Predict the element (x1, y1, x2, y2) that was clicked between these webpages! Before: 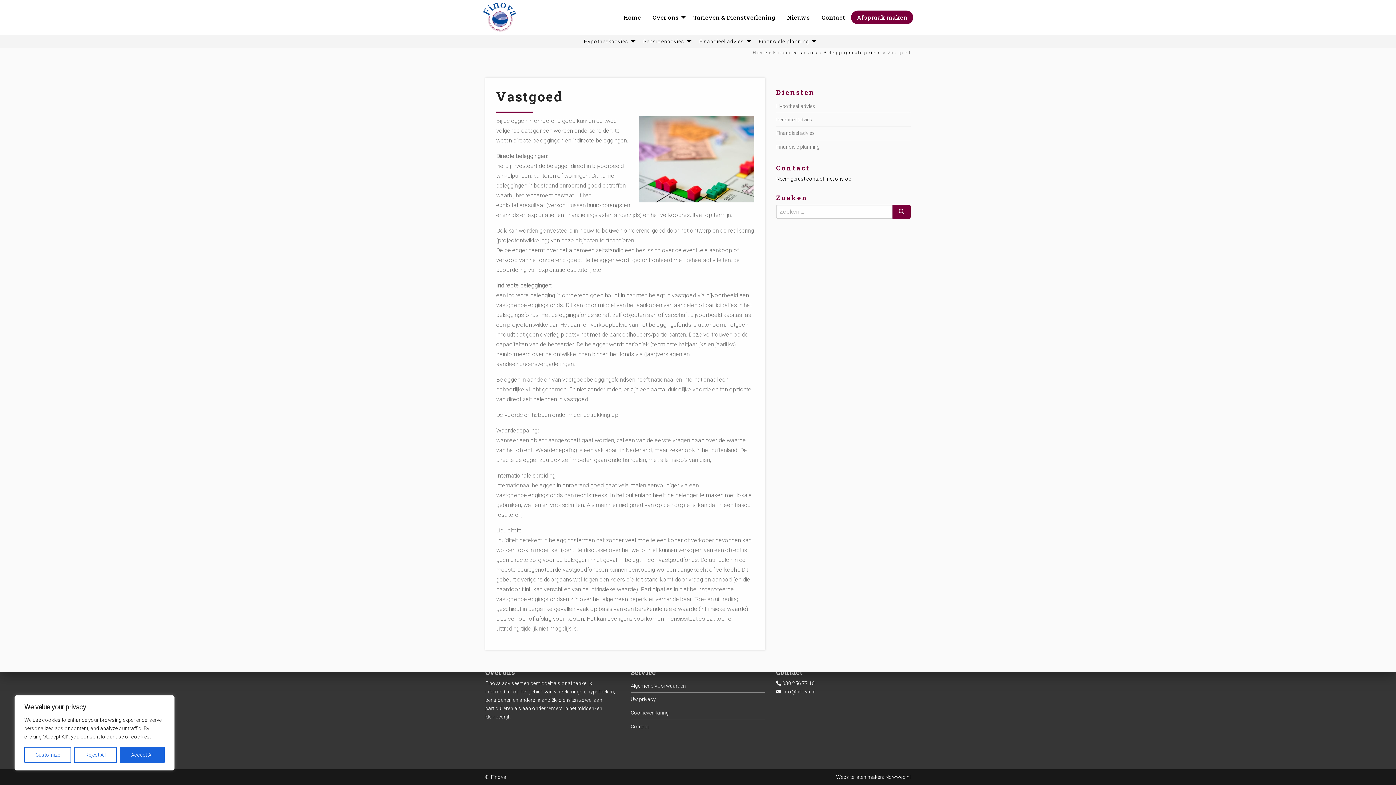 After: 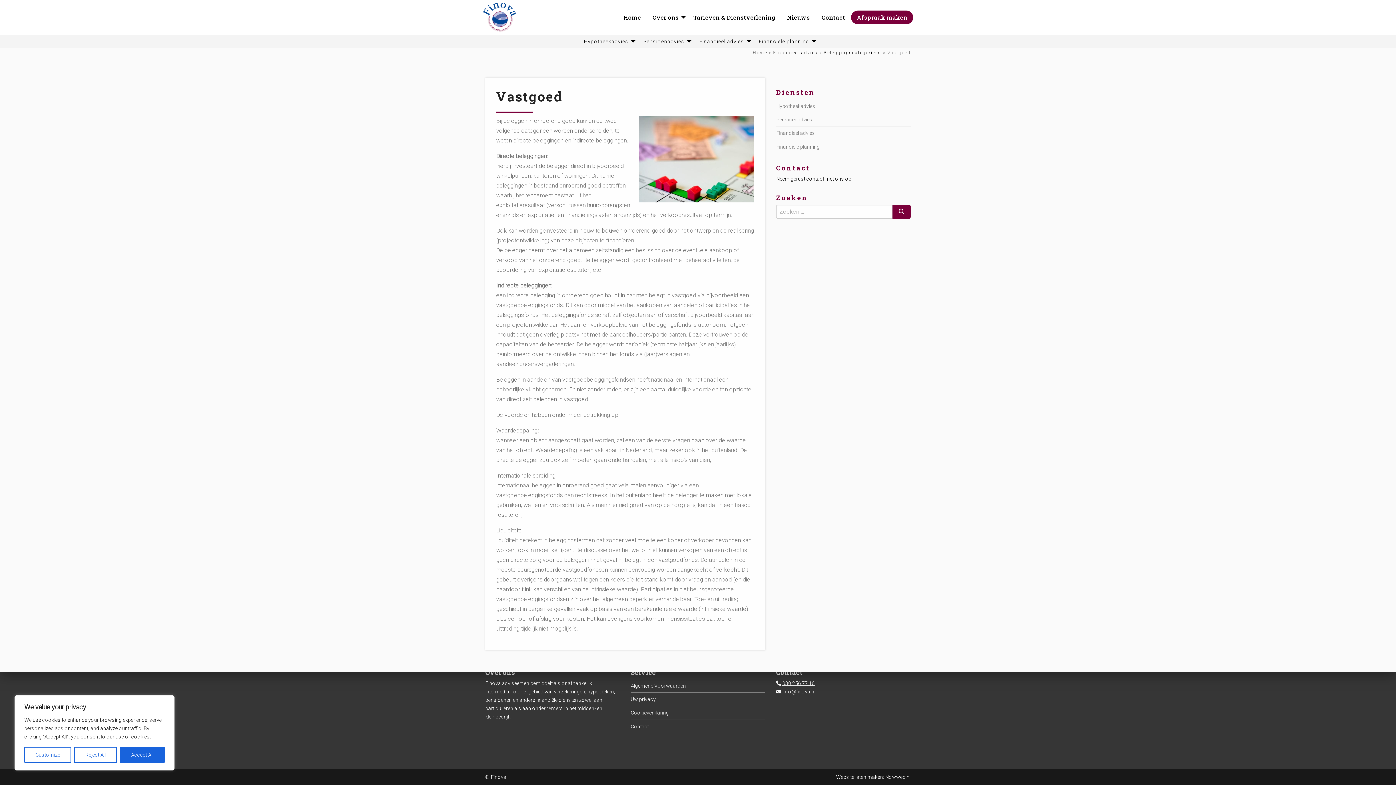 Action: label: 030 256 77 10 bbox: (782, 679, 814, 687)